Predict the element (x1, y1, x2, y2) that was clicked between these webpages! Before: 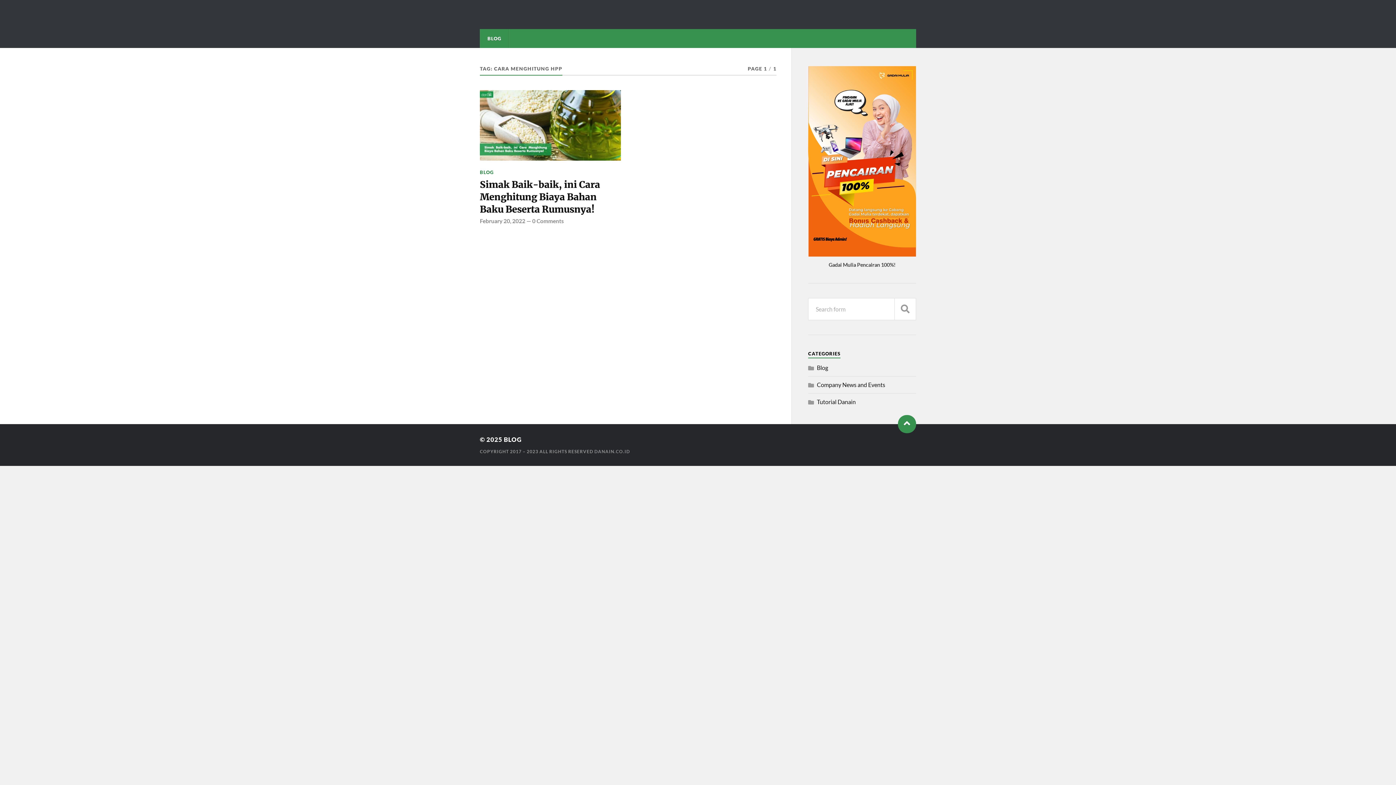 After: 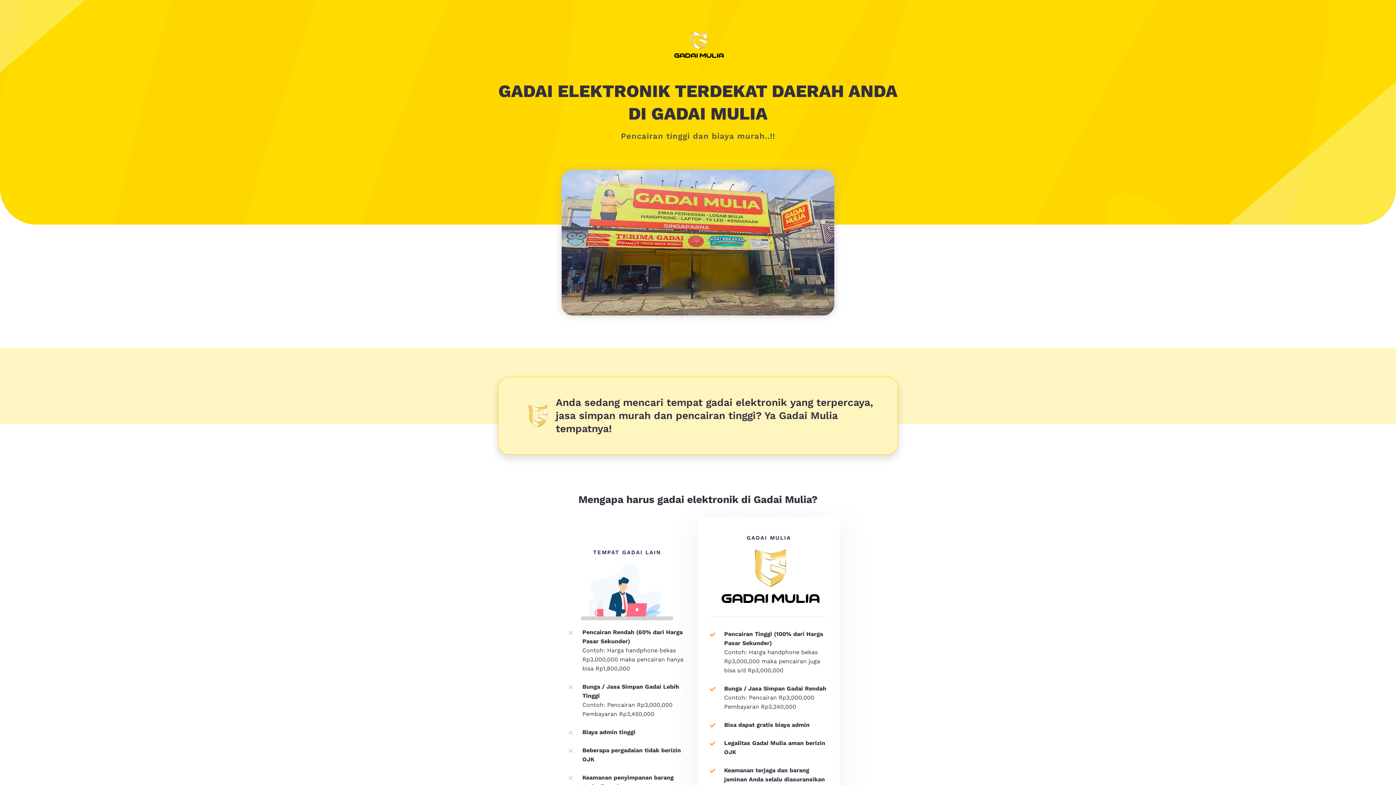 Action: bbox: (808, 66, 916, 256)